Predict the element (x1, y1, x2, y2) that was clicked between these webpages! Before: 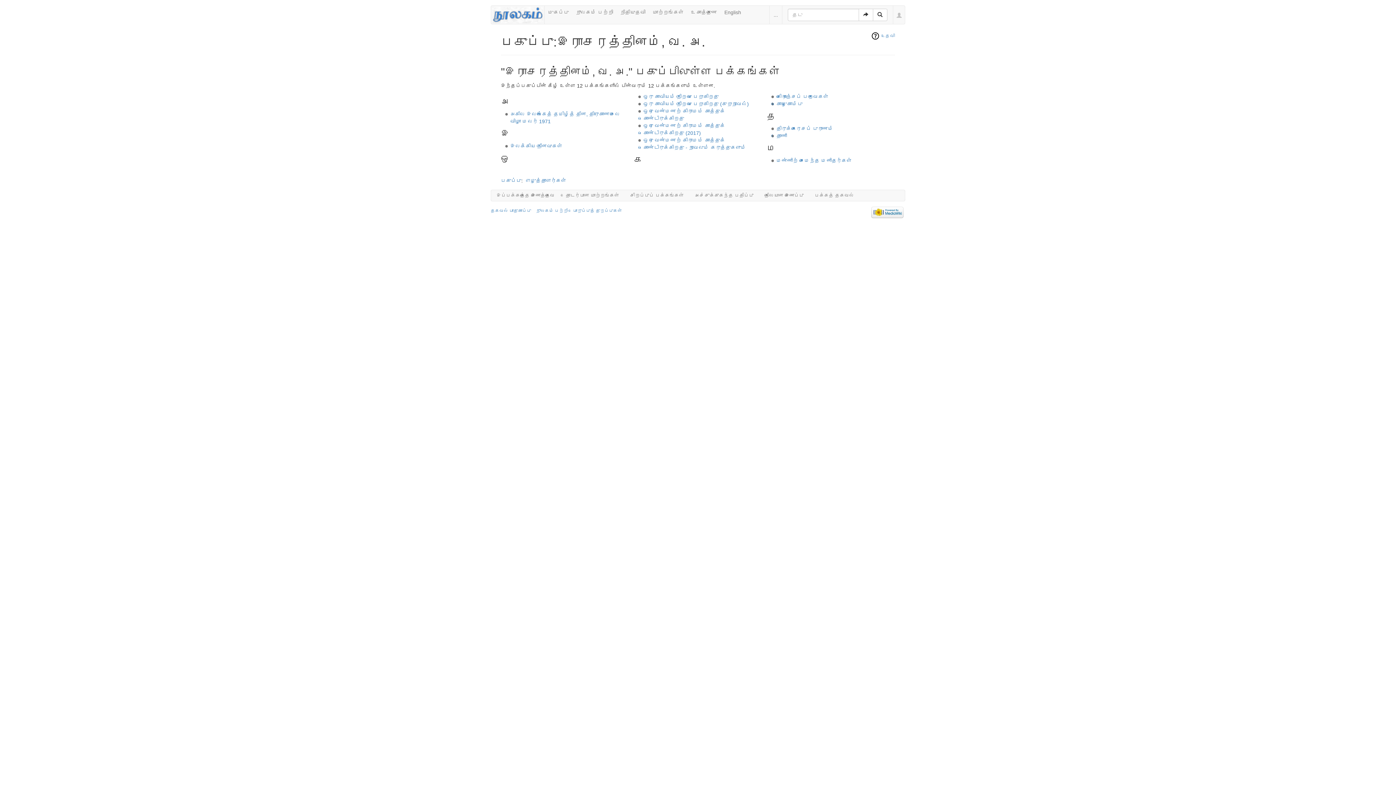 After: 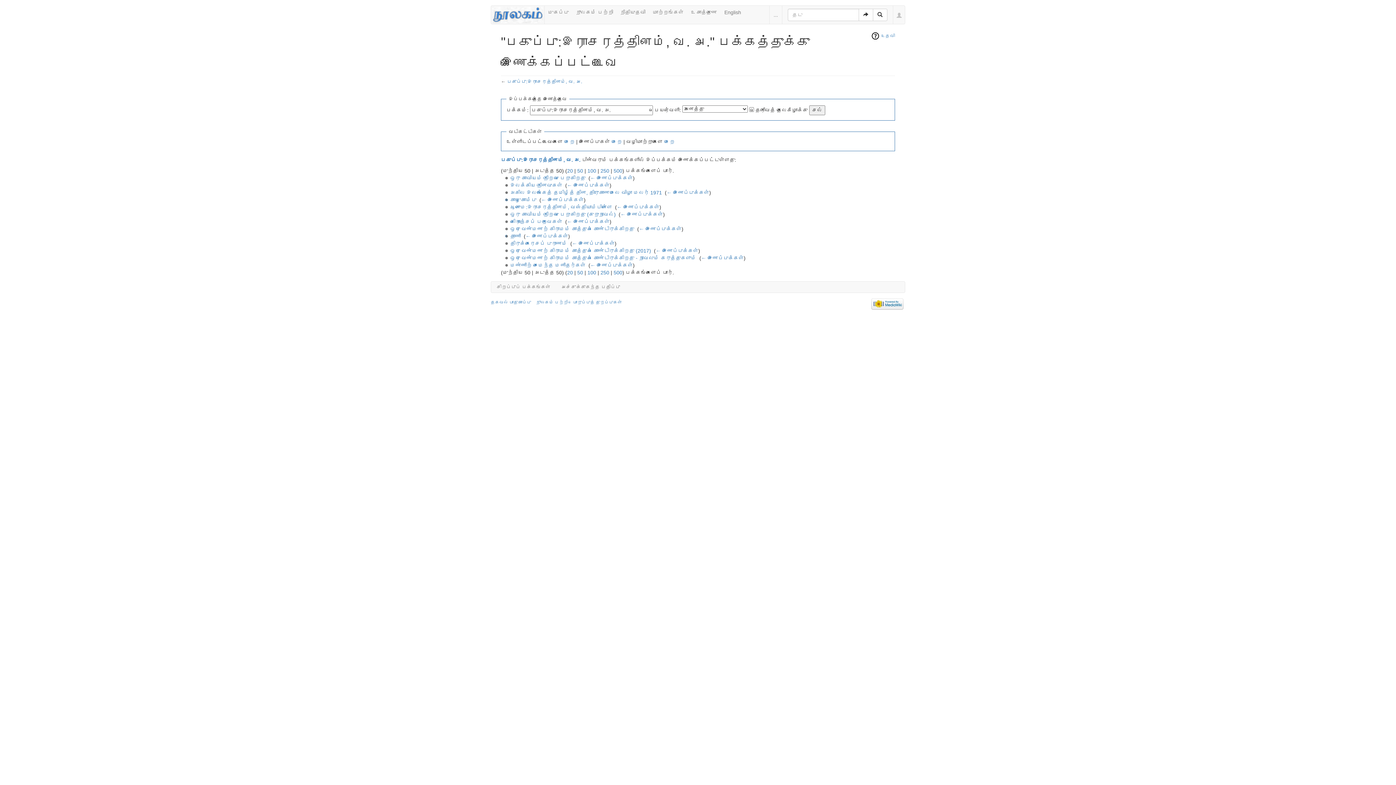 Action: bbox: (491, 190, 560, 201) label: இப்பக்கத்தை இணைத்தவை